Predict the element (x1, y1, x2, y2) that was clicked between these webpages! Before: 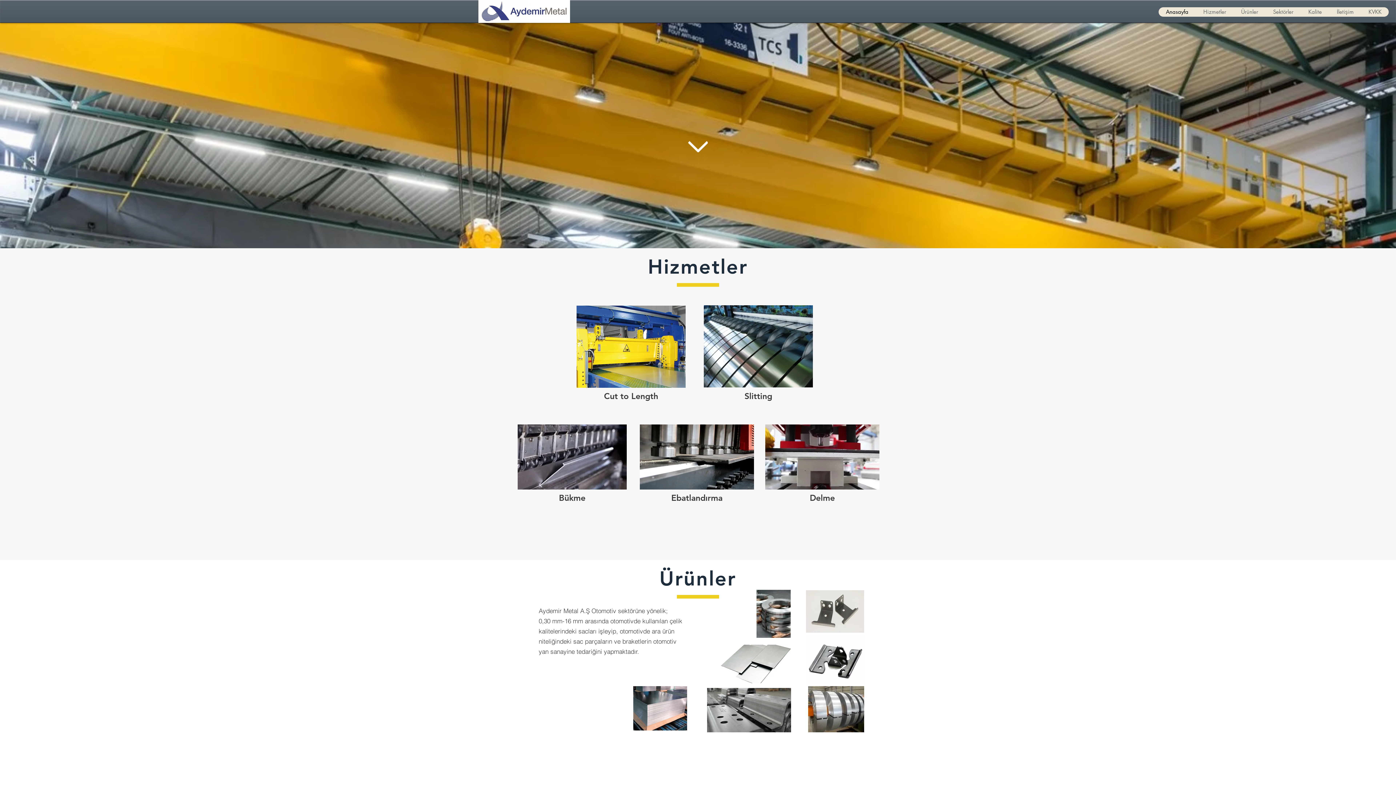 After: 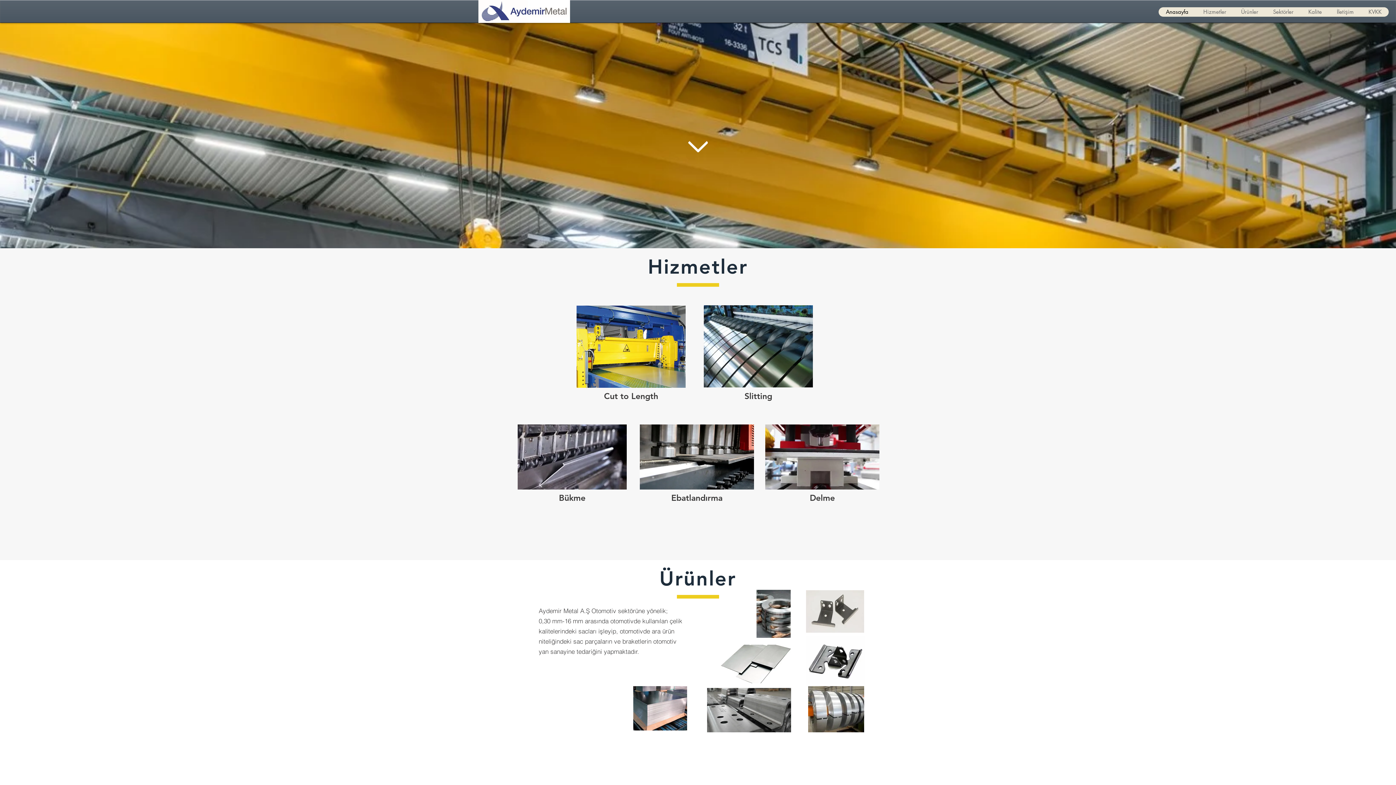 Action: bbox: (688, 141, 708, 152)